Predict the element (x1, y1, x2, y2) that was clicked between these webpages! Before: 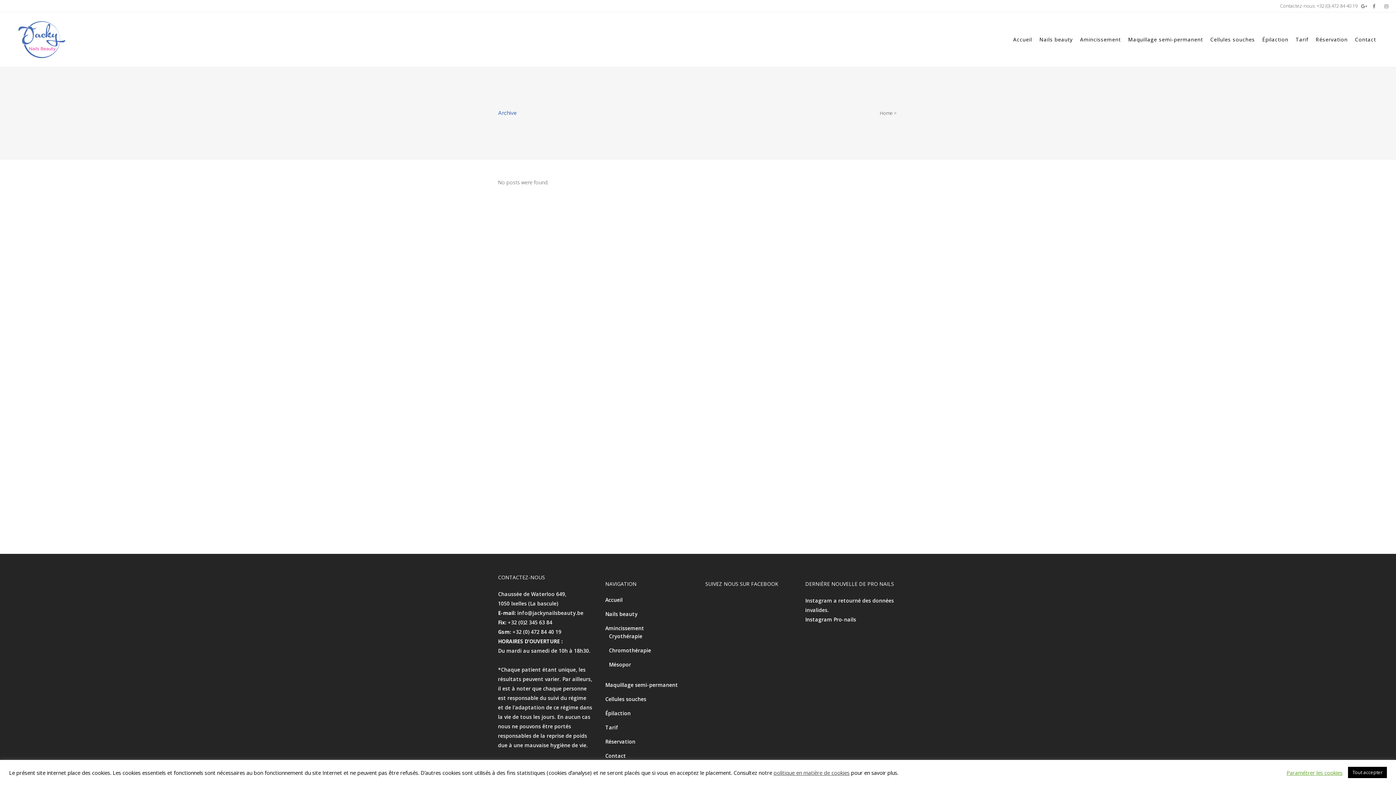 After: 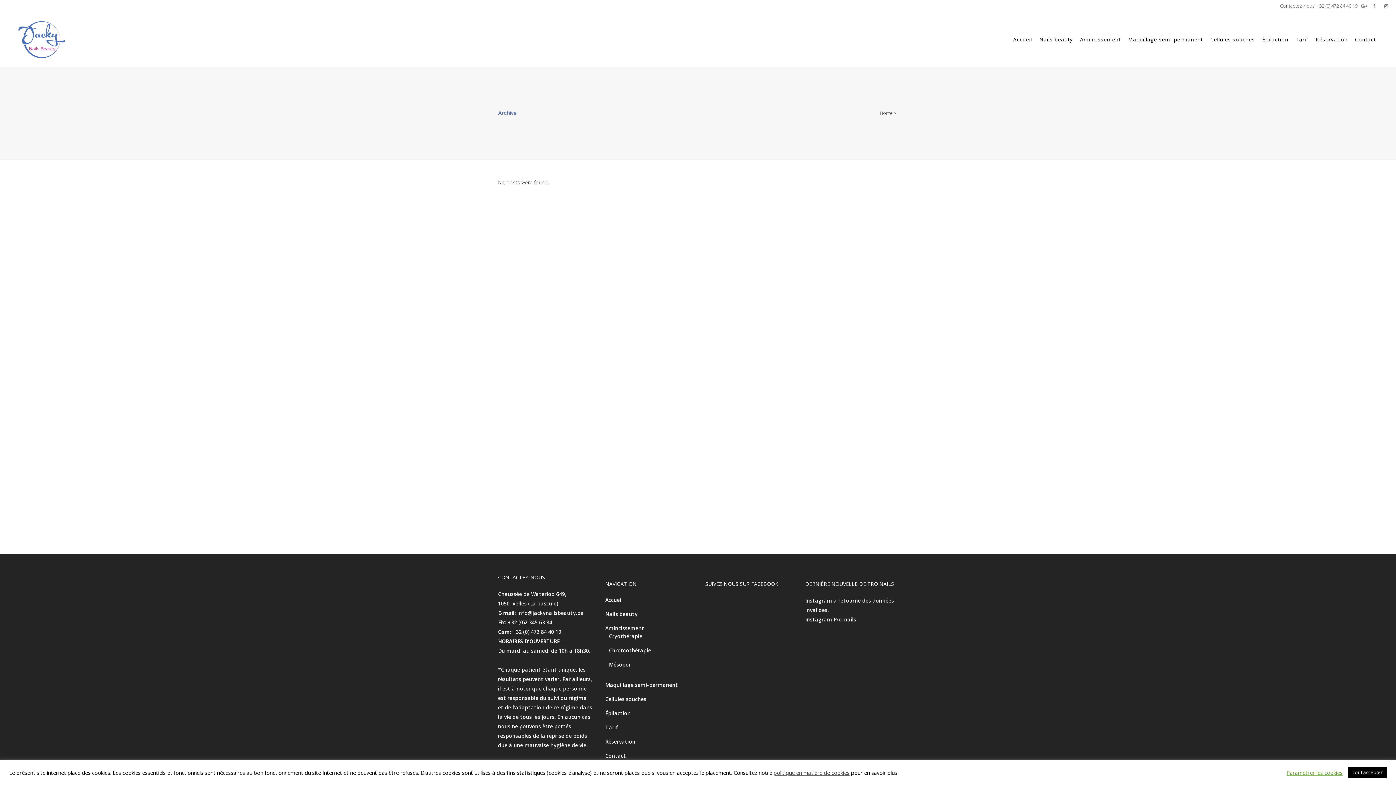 Action: bbox: (605, 624, 694, 632) label: Amincissement